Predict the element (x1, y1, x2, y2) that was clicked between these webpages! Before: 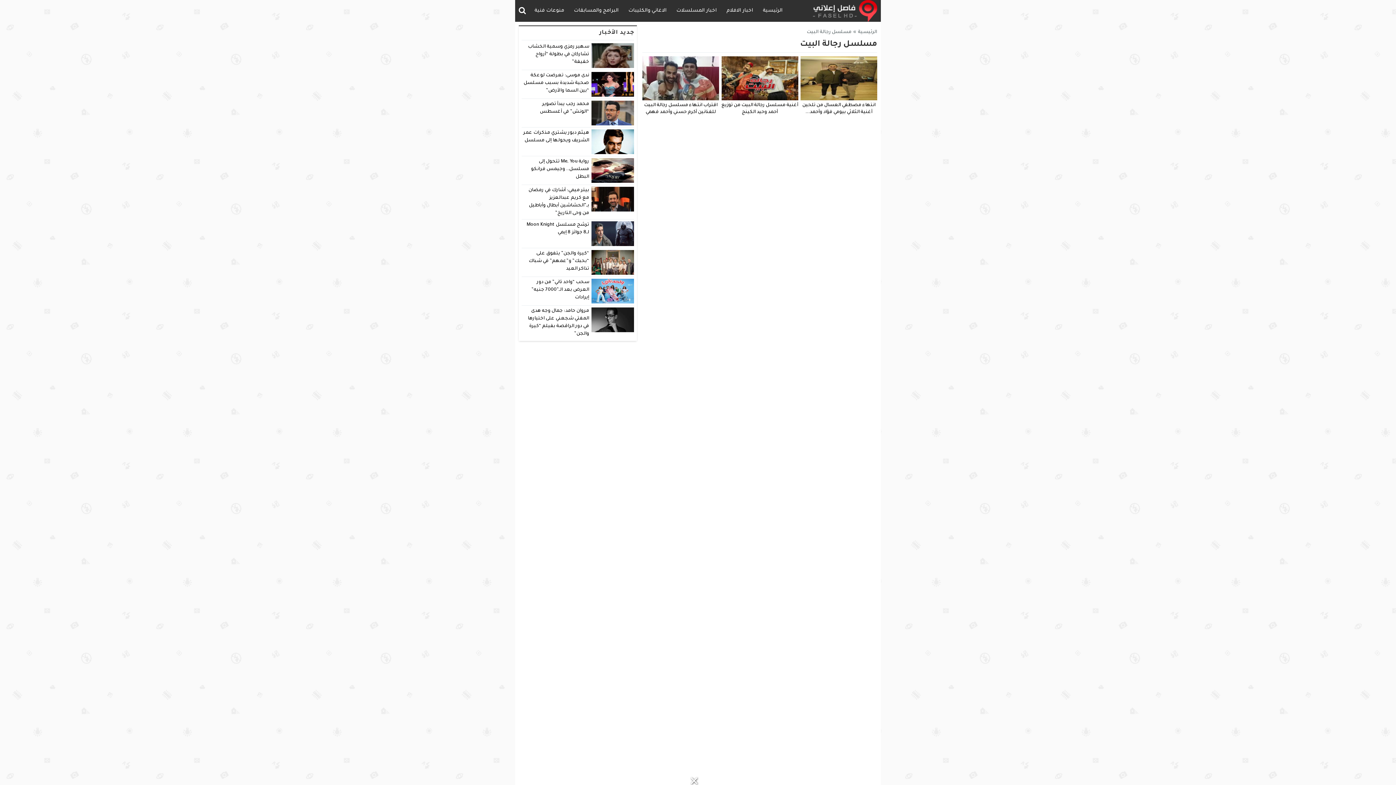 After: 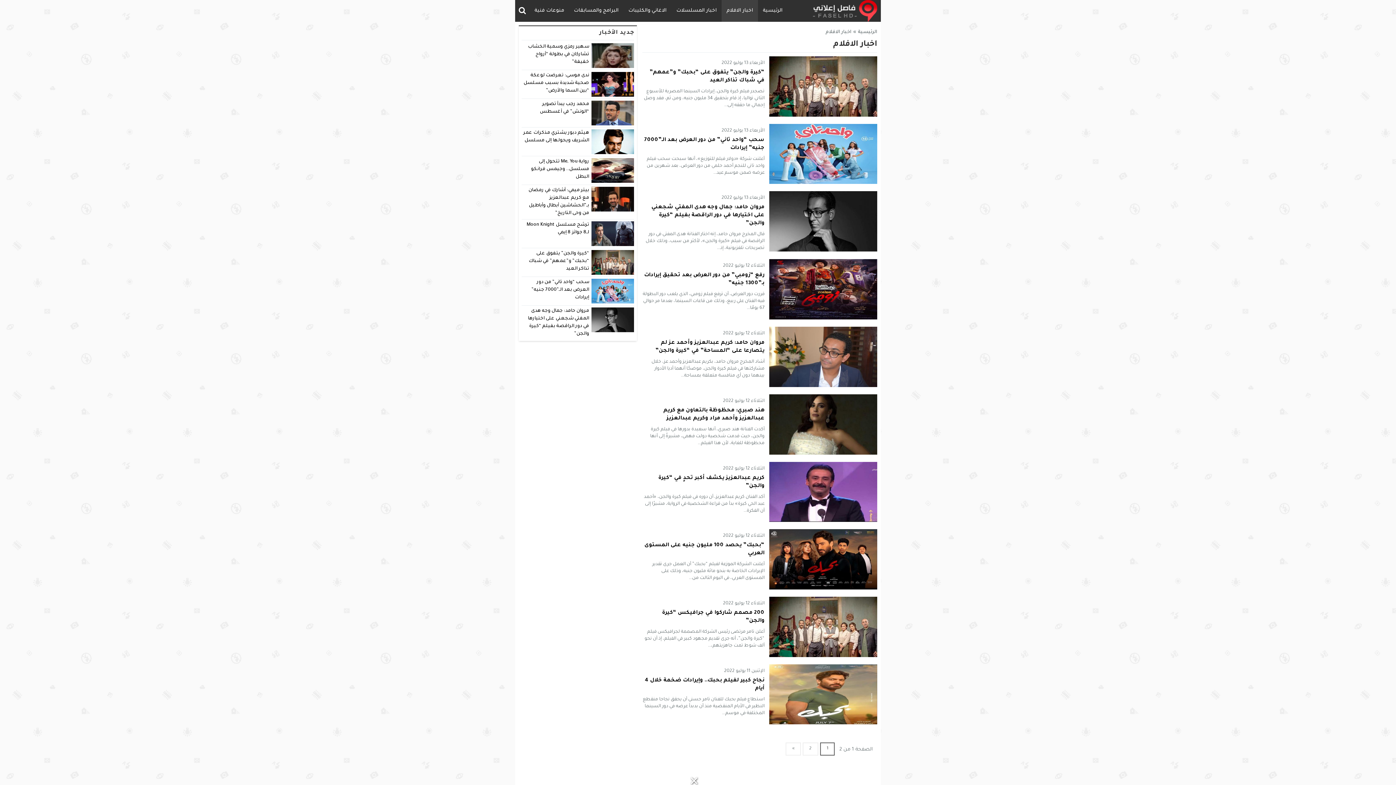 Action: bbox: (721, 0, 758, 21) label: اخبار الافلام